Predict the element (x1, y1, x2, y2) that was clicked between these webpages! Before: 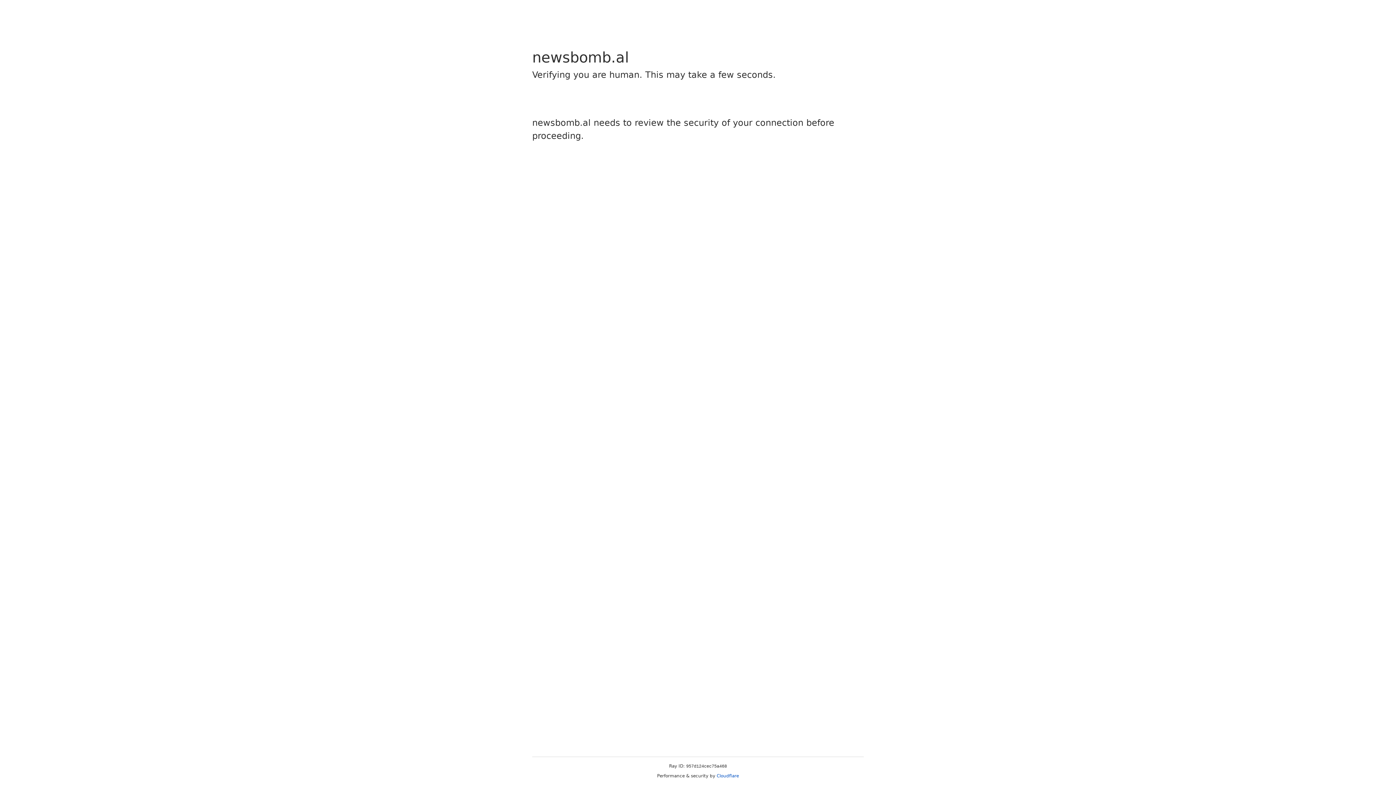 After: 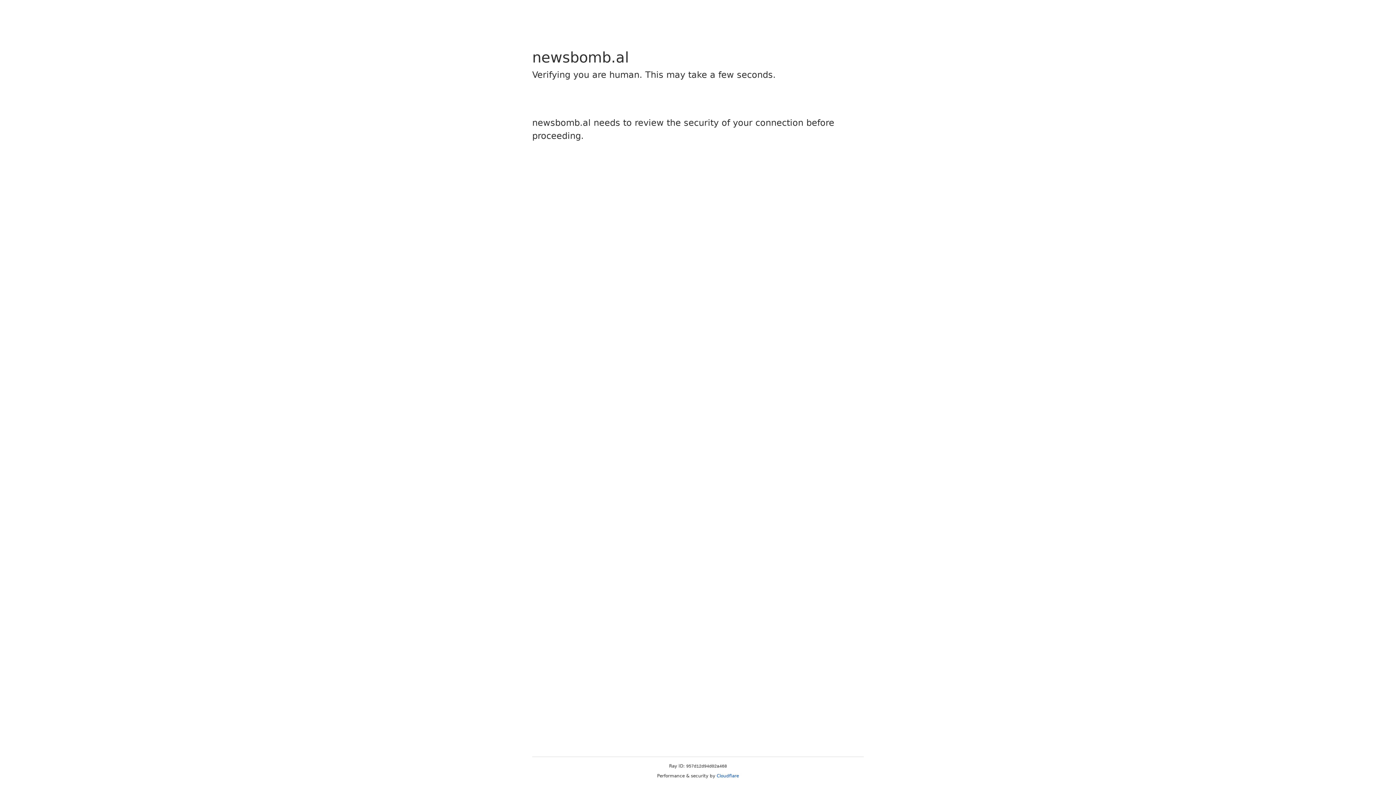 Action: bbox: (716, 773, 739, 778) label: Cloudflare